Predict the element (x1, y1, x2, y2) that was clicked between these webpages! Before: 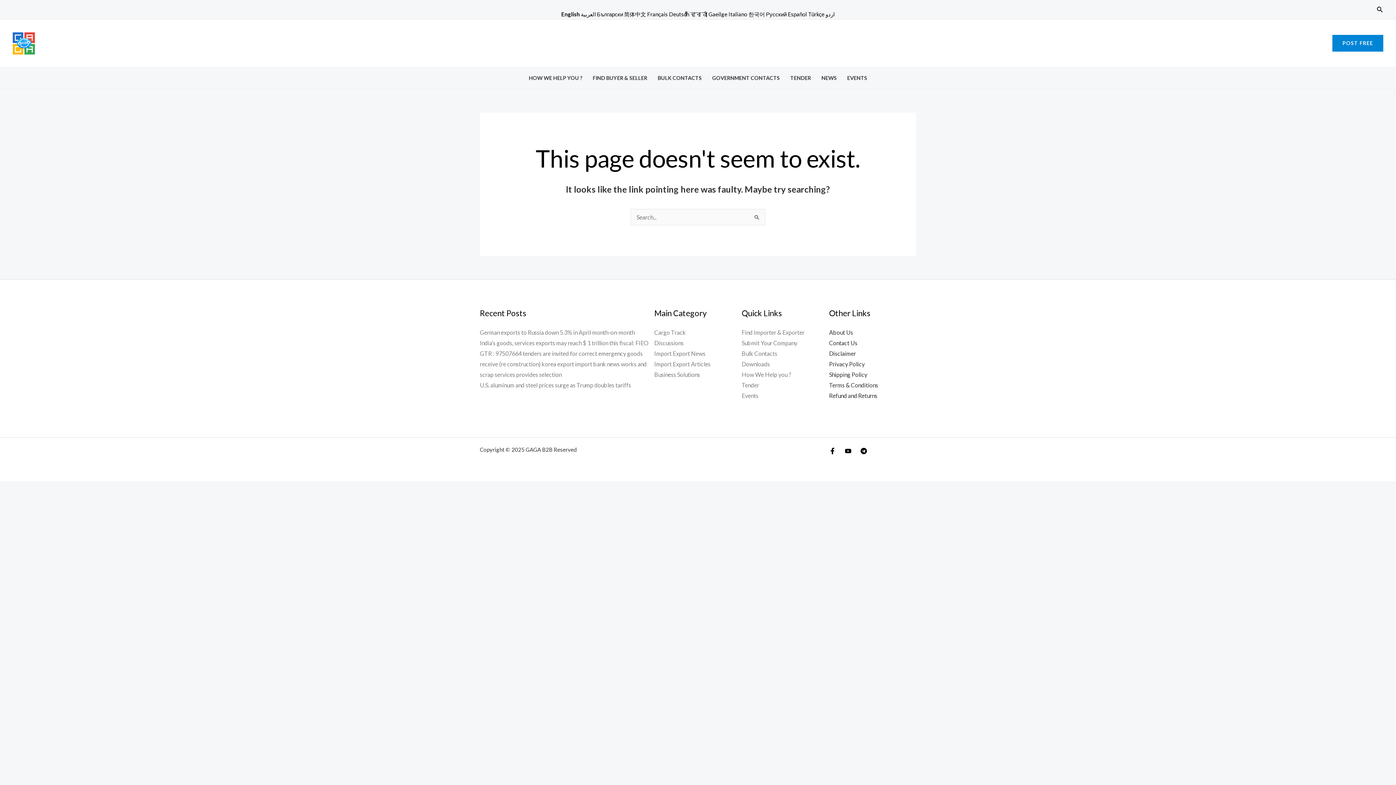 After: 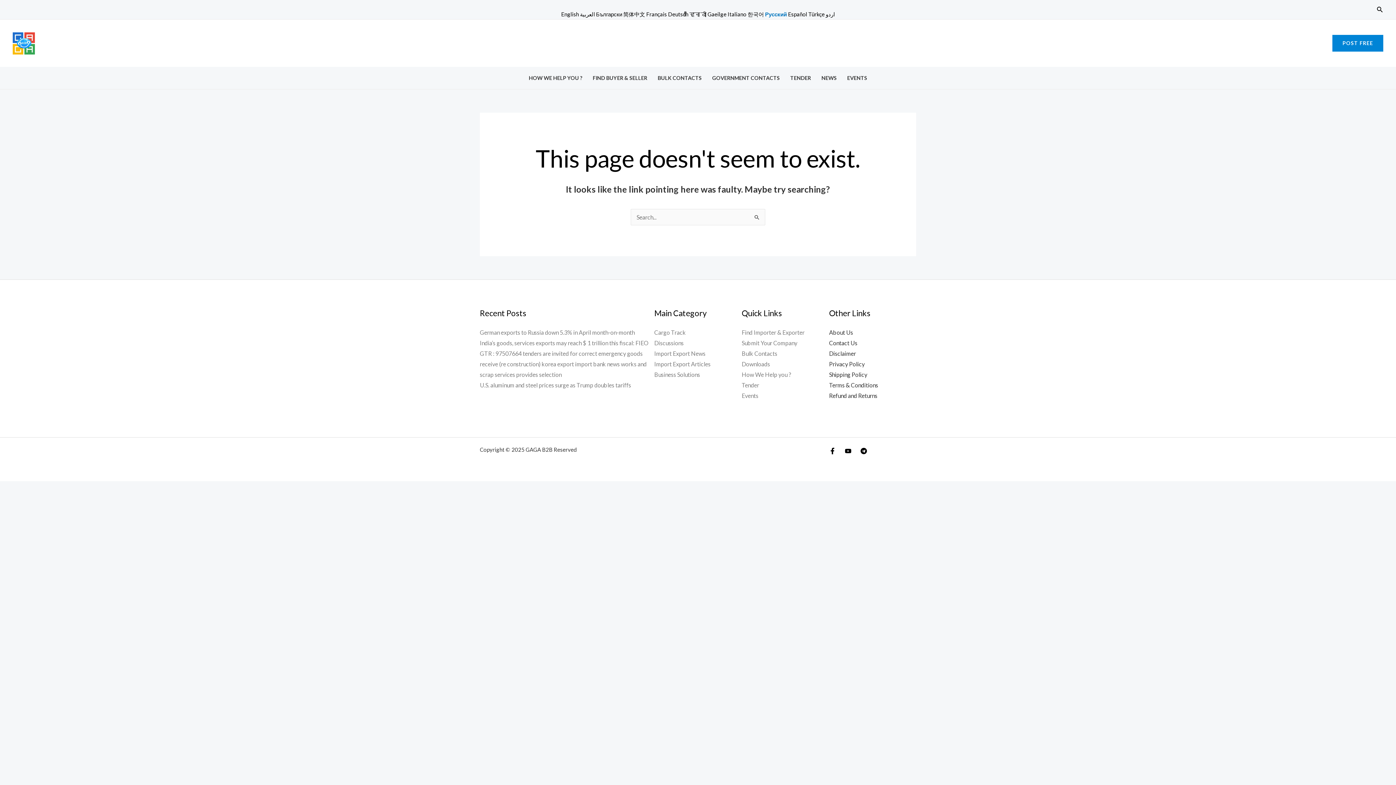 Action: bbox: (766, 11, 786, 17) label: Русский